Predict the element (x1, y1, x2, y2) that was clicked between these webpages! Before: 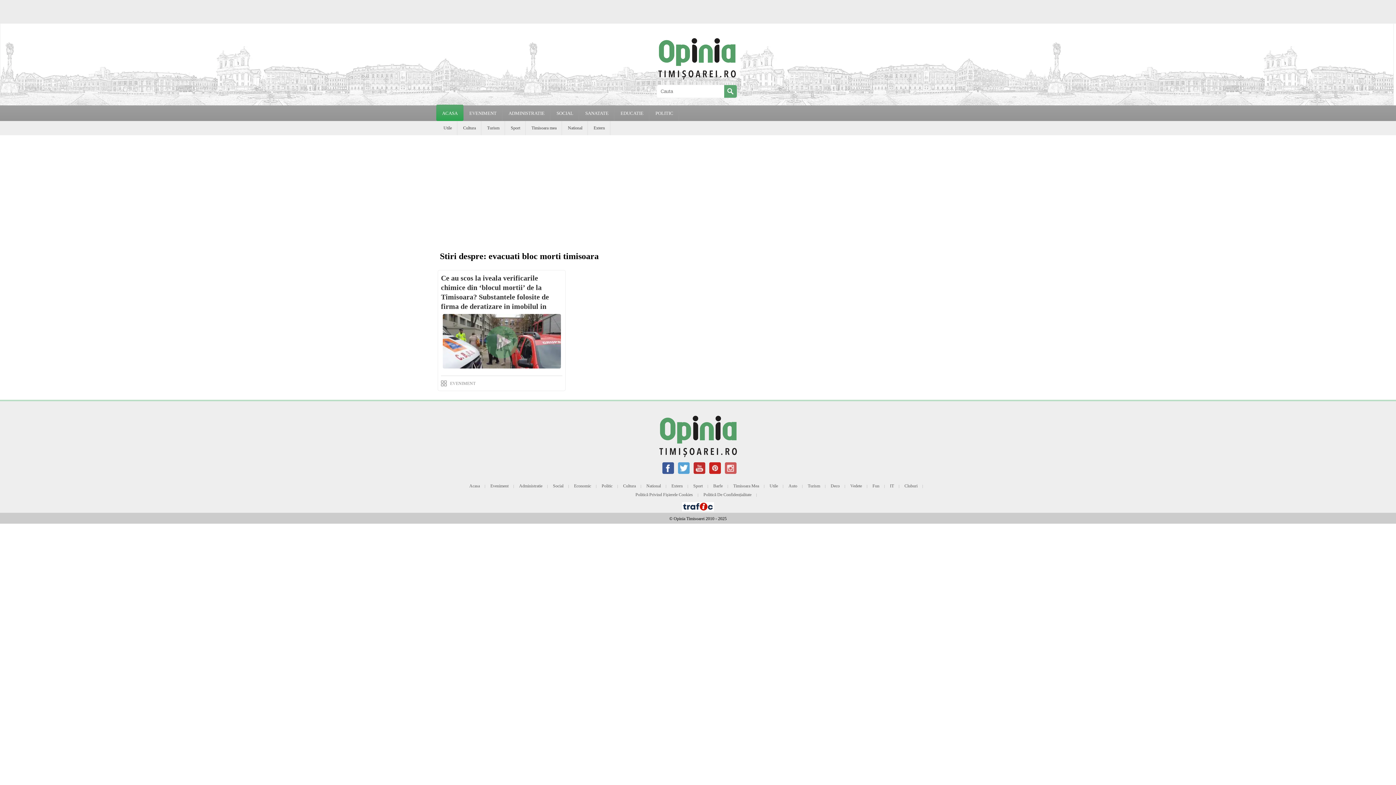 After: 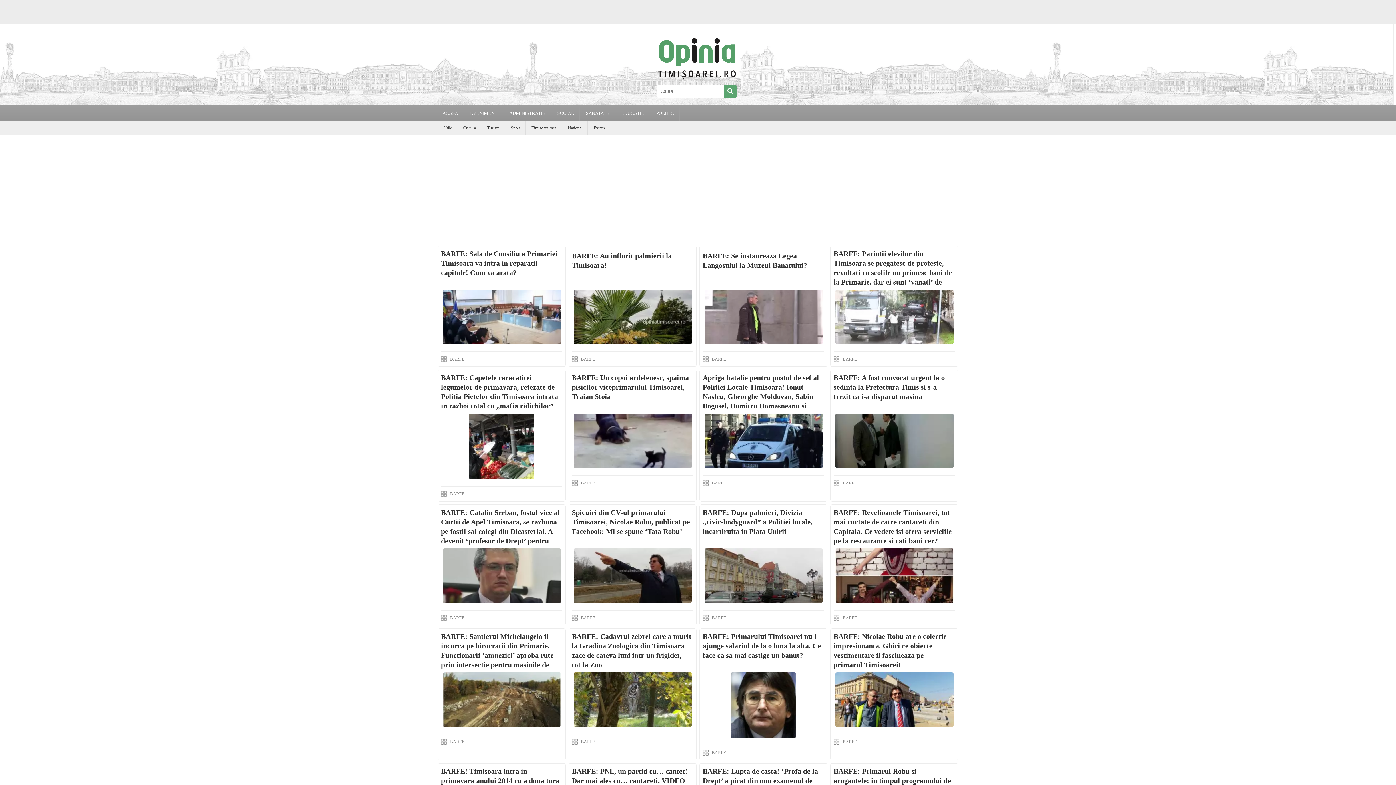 Action: bbox: (713, 483, 722, 488) label: Barfe